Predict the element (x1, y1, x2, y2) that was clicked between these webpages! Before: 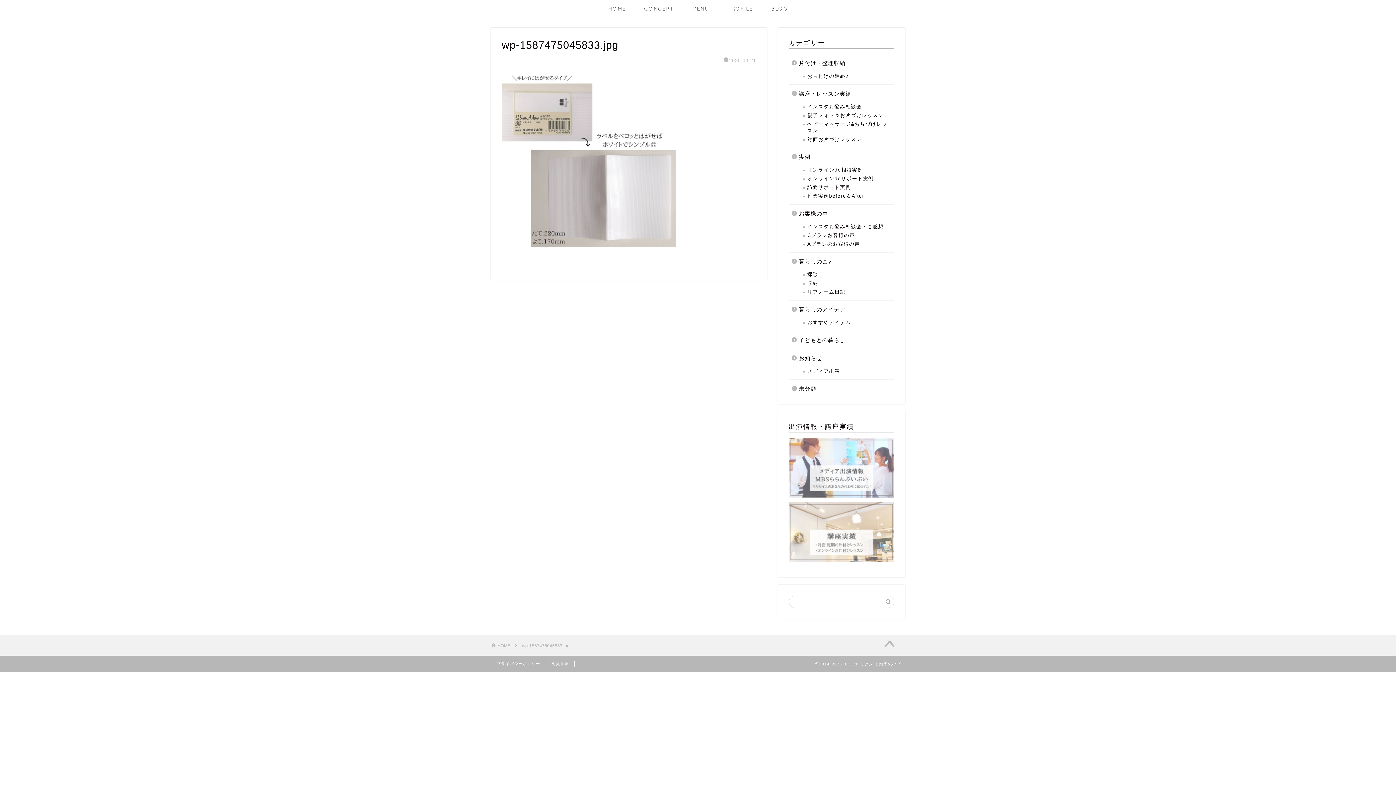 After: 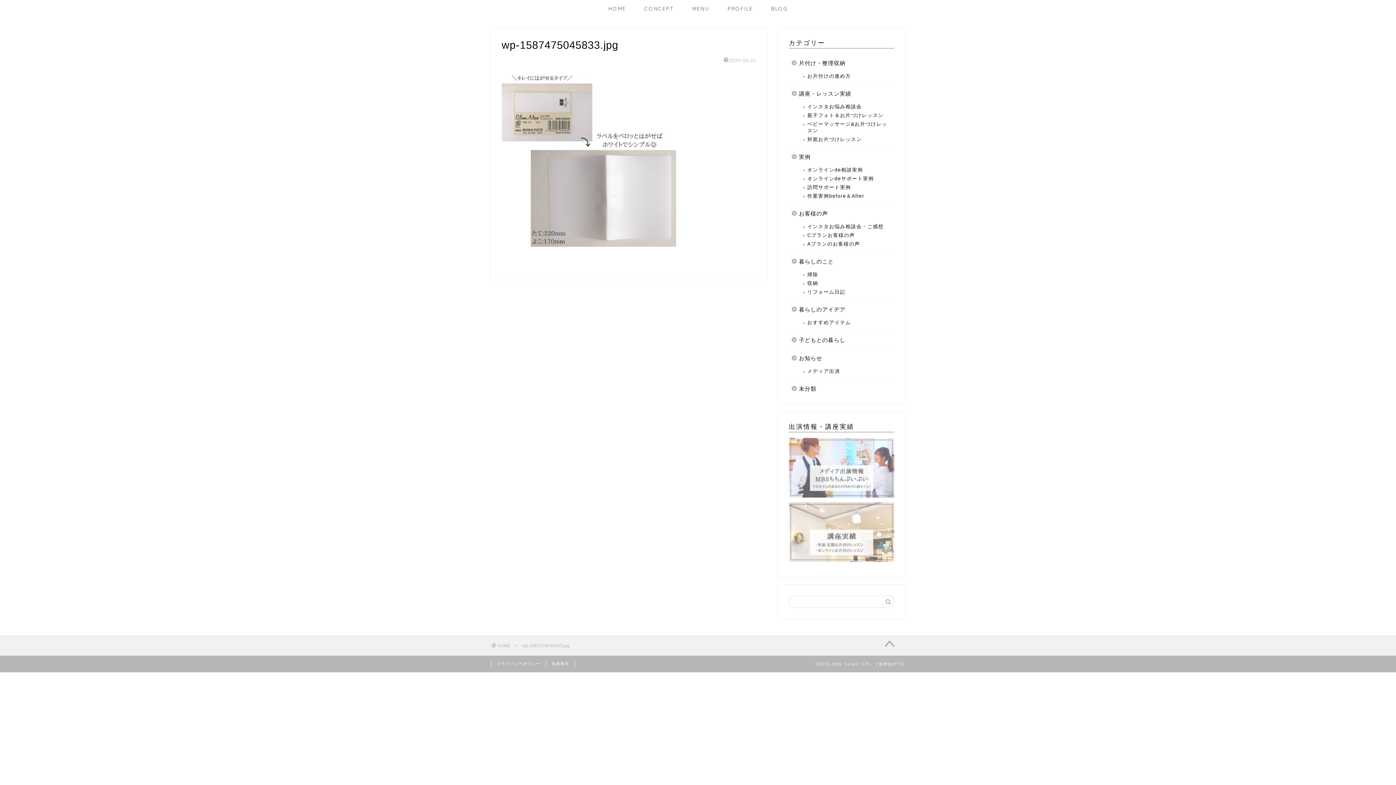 Action: bbox: (874, 637, 905, 653)